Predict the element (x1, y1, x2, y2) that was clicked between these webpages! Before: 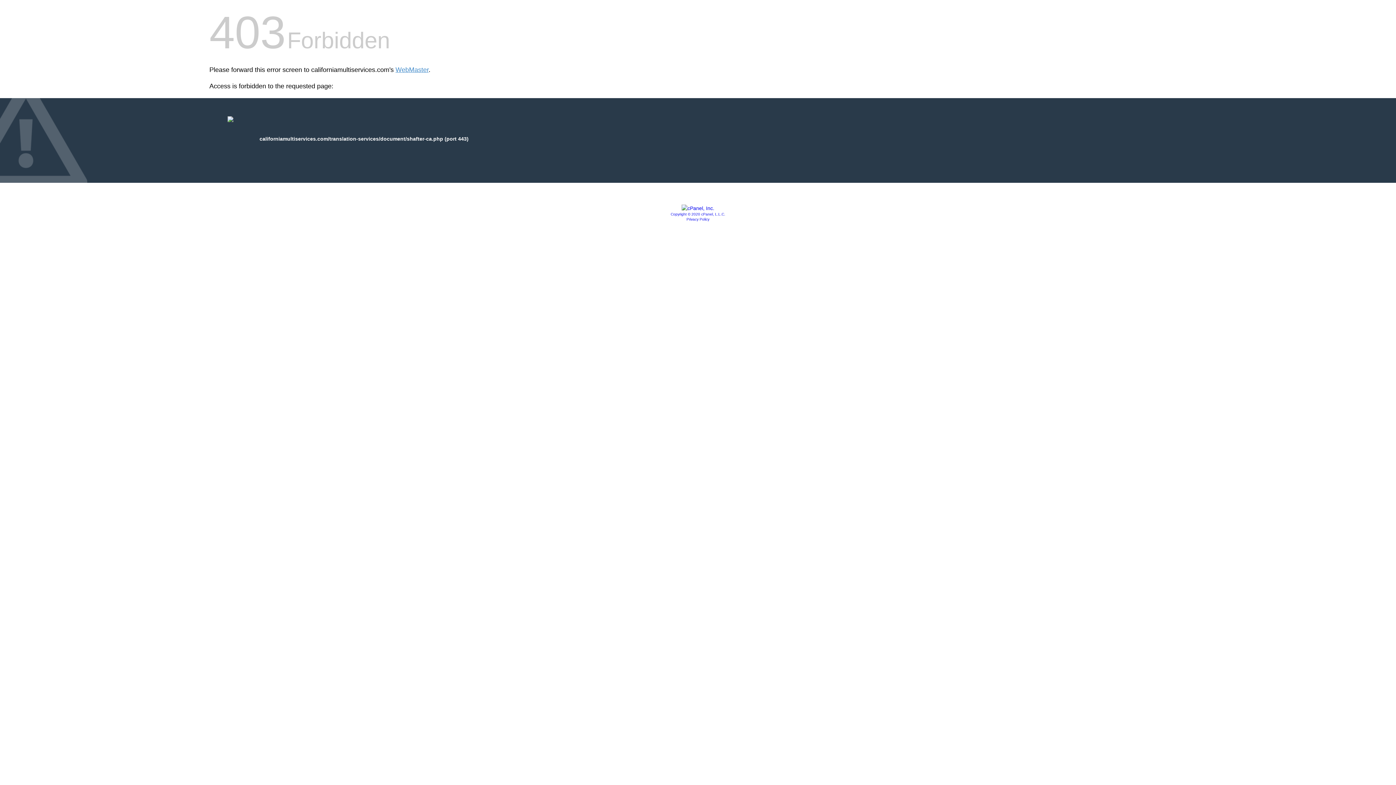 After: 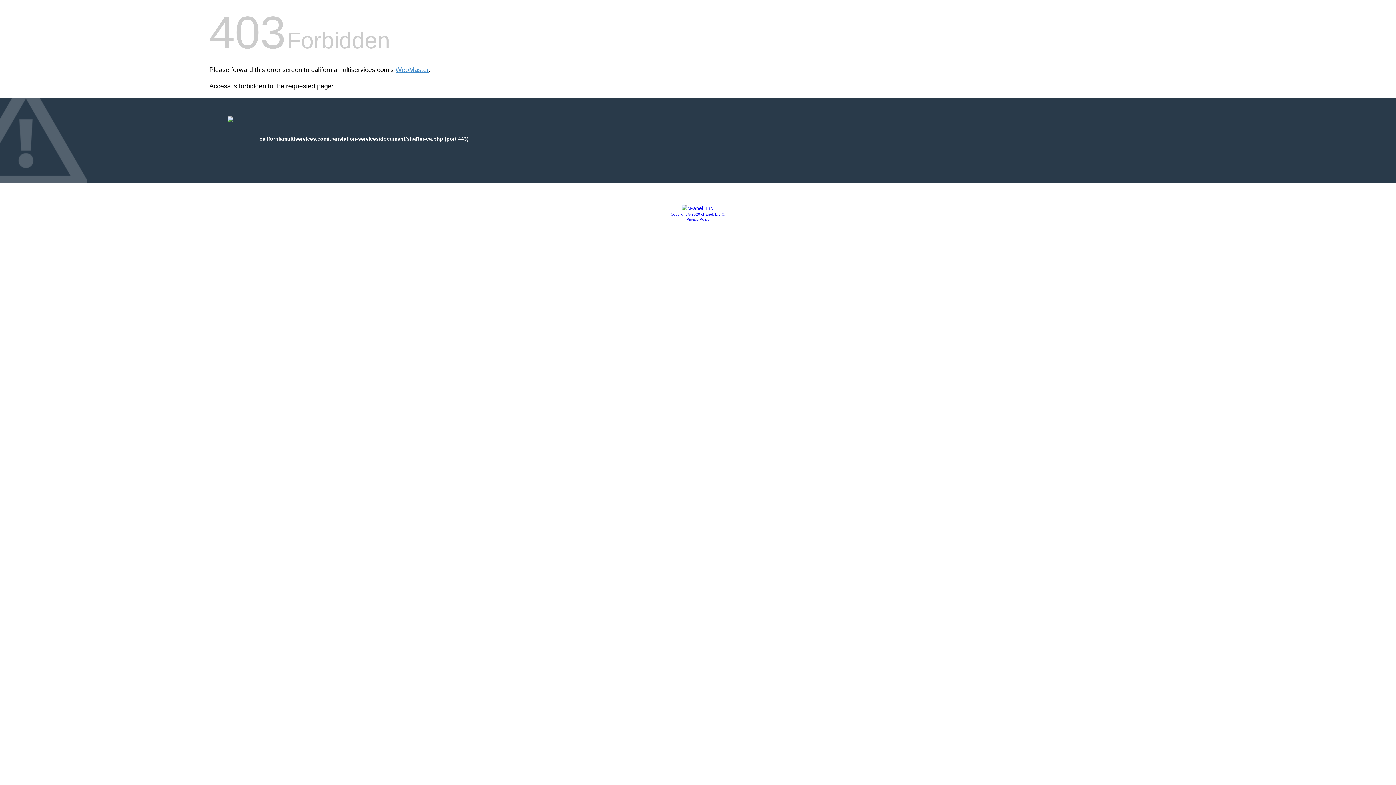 Action: bbox: (681, 205, 714, 211)